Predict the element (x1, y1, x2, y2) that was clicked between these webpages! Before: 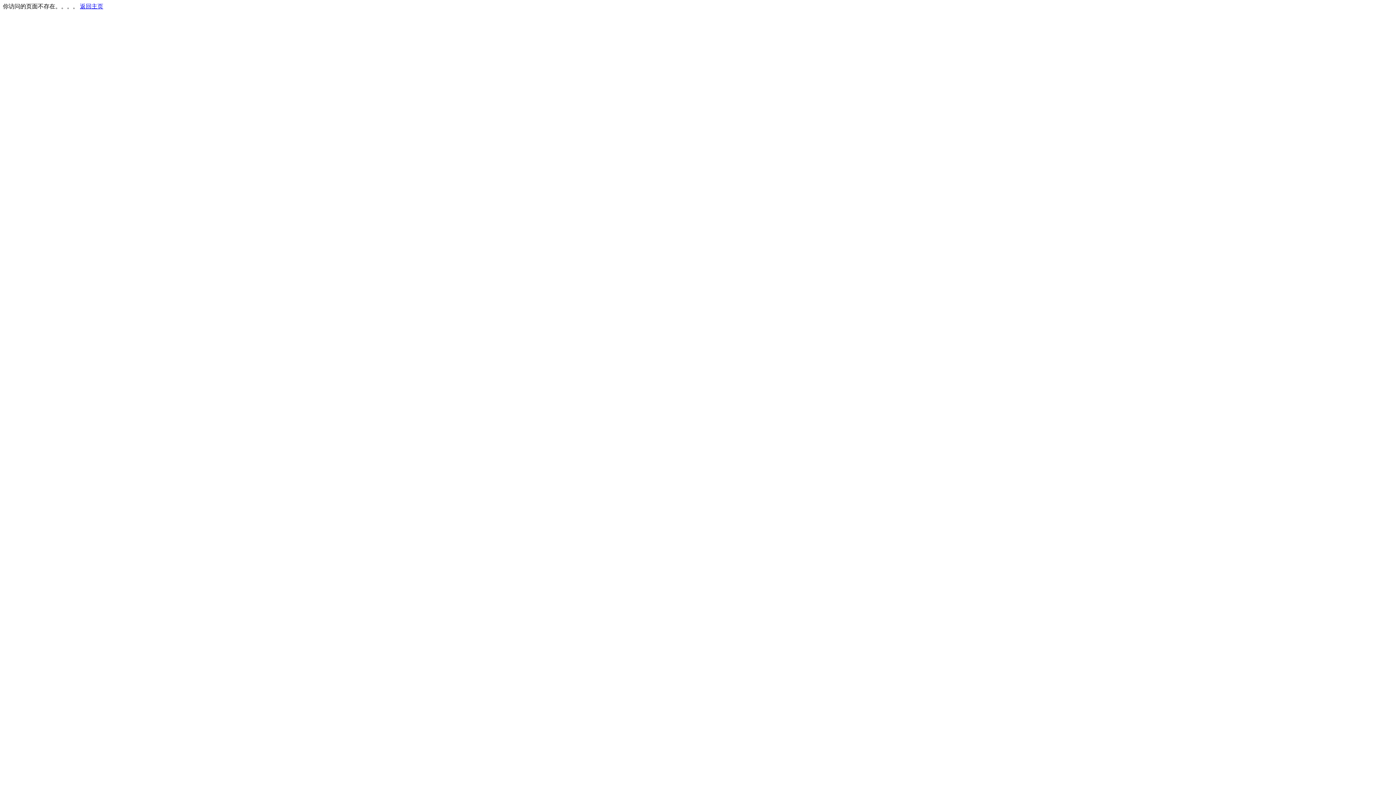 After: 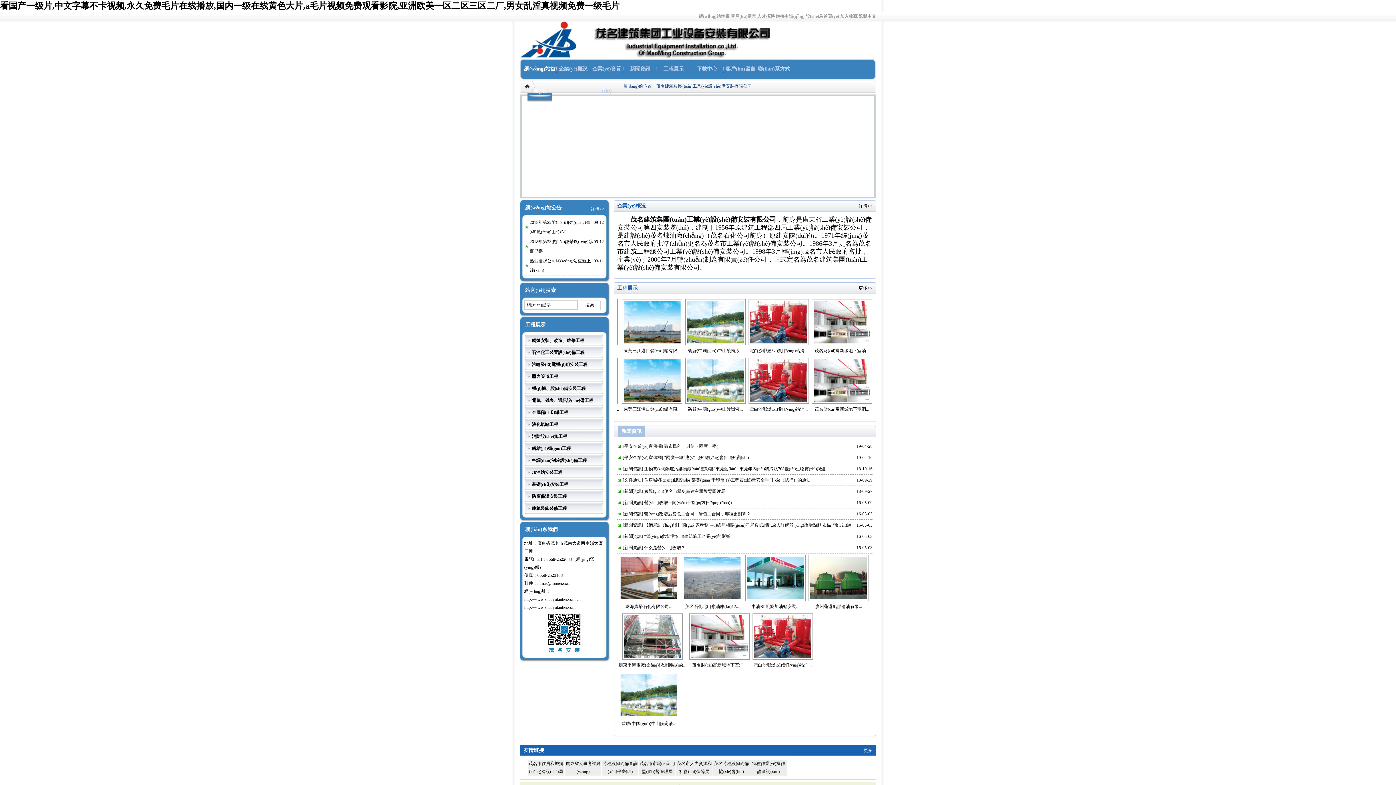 Action: label: 返回主页 bbox: (80, 3, 103, 9)